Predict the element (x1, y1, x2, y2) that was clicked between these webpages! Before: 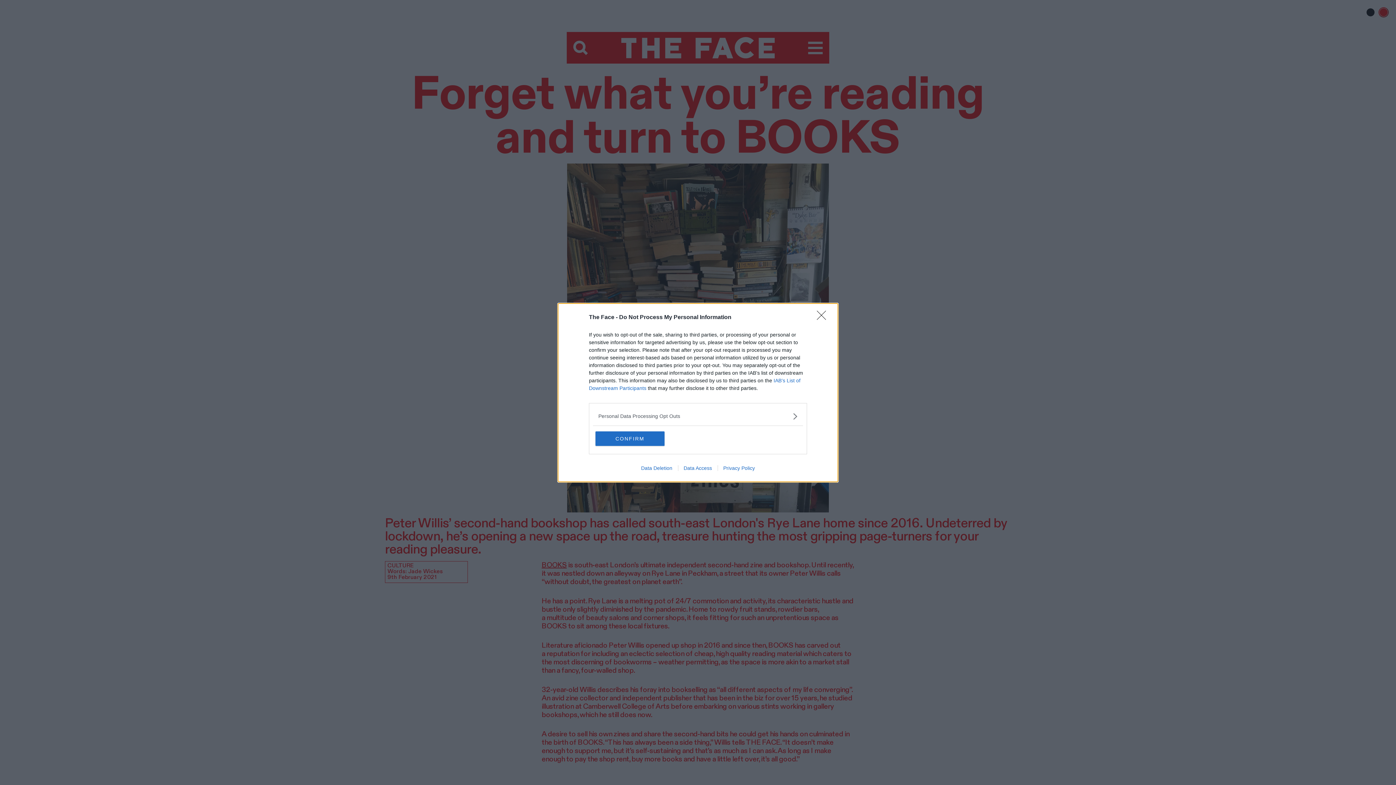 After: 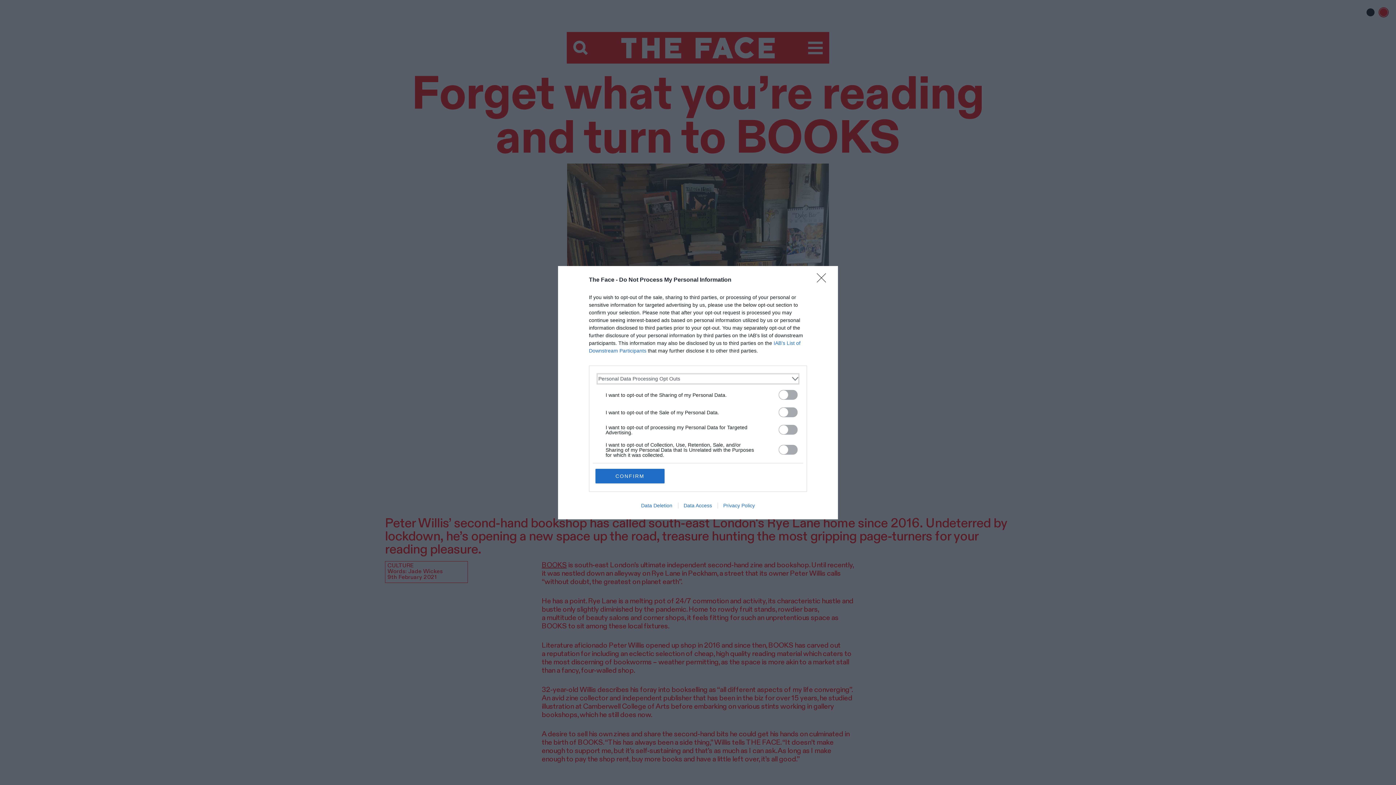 Action: bbox: (598, 412, 797, 420) label: Opt-Outs